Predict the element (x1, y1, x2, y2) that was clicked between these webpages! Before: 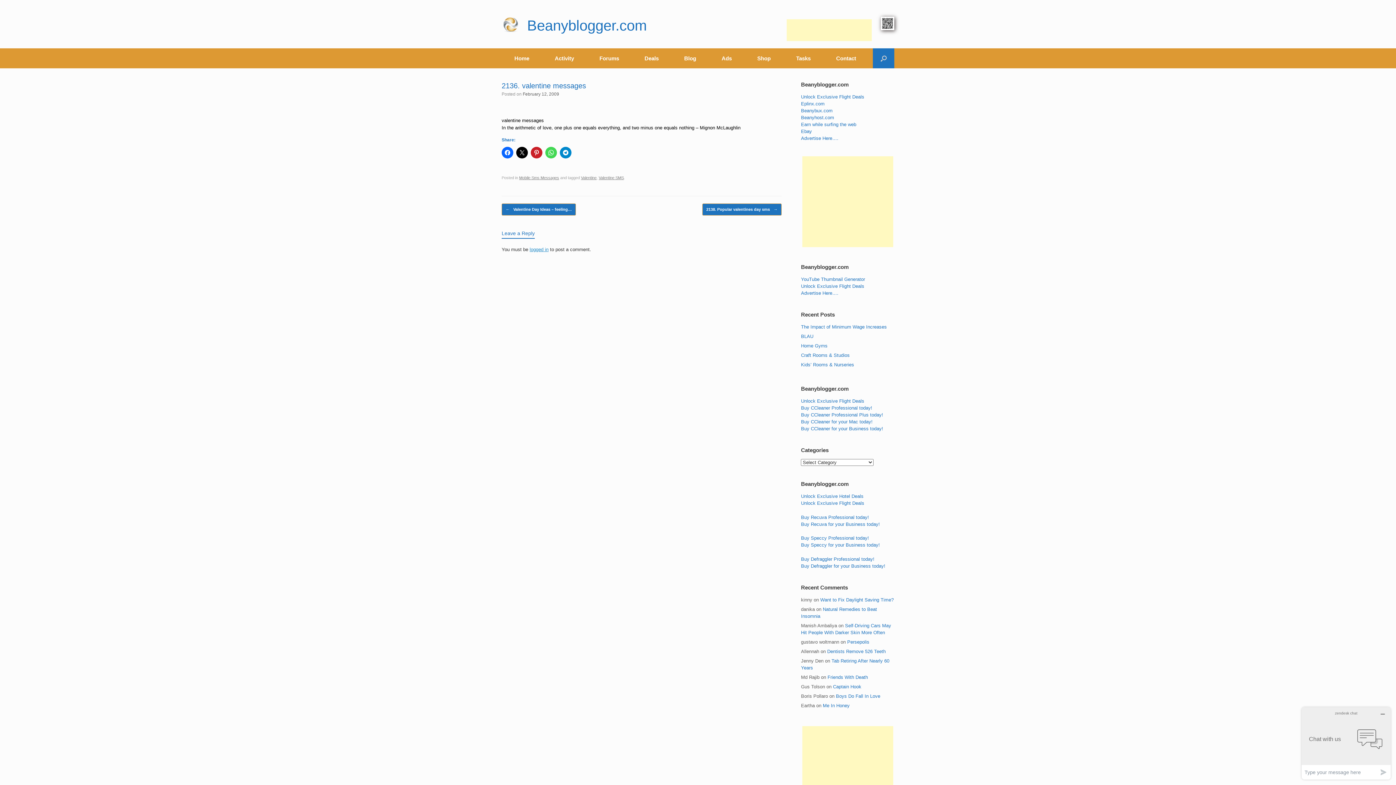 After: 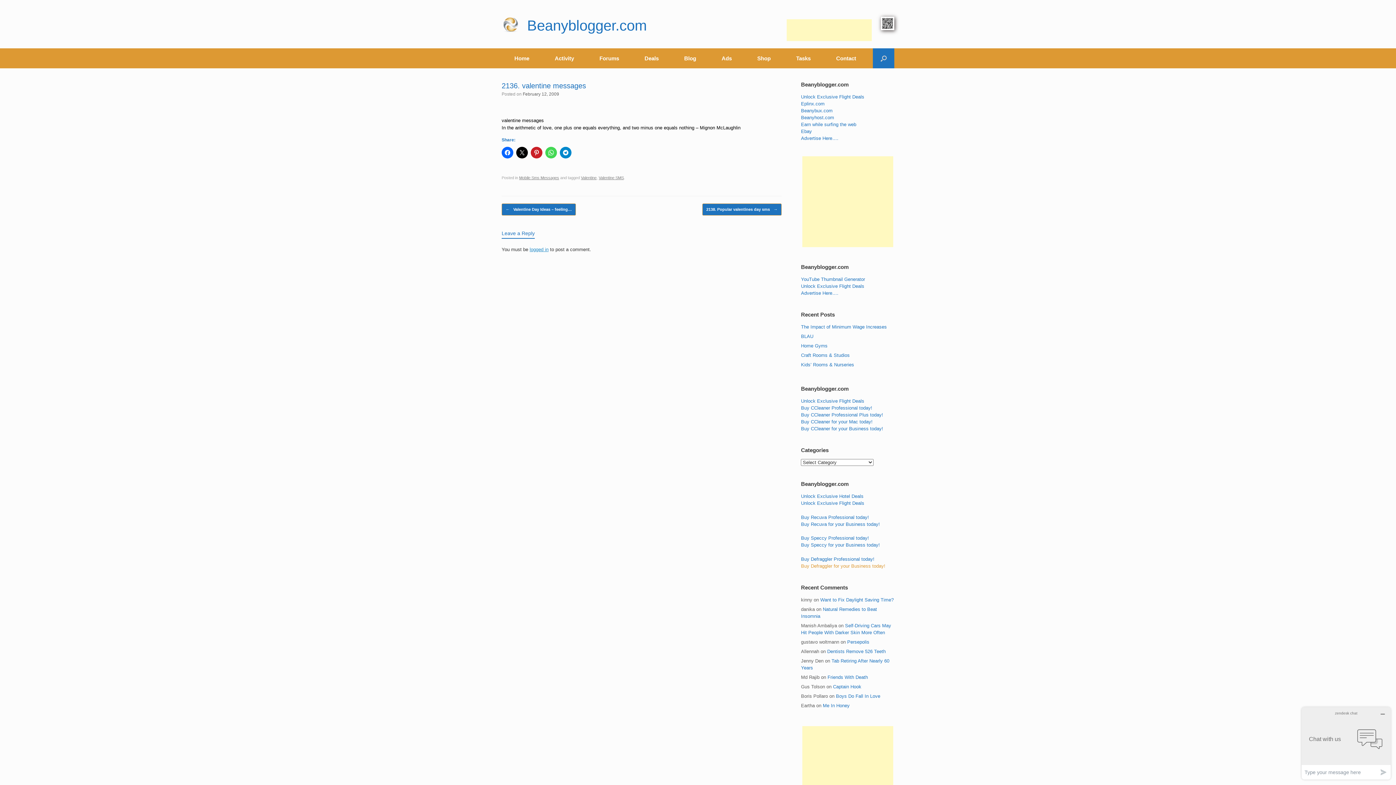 Action: label: Buy Defraggler for your Business today! bbox: (801, 563, 885, 568)